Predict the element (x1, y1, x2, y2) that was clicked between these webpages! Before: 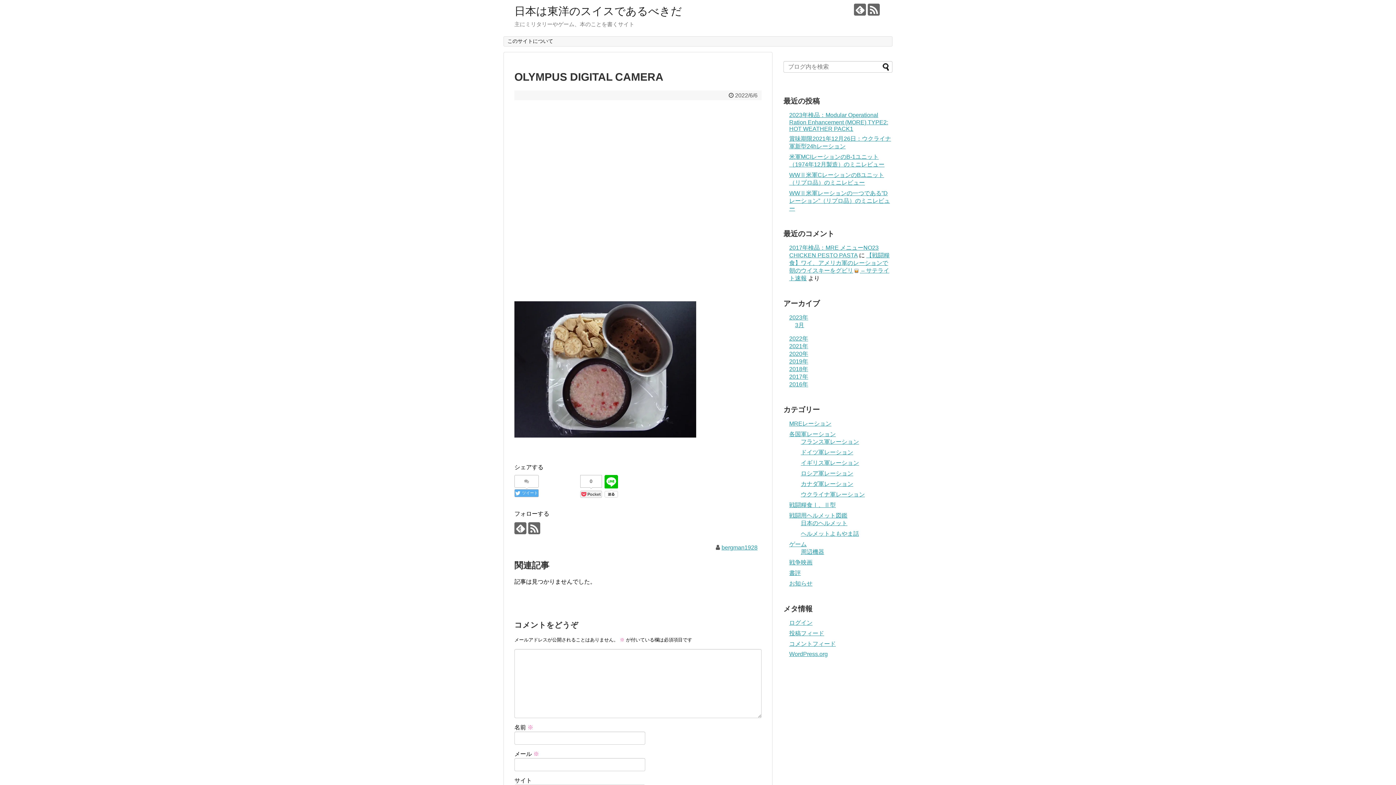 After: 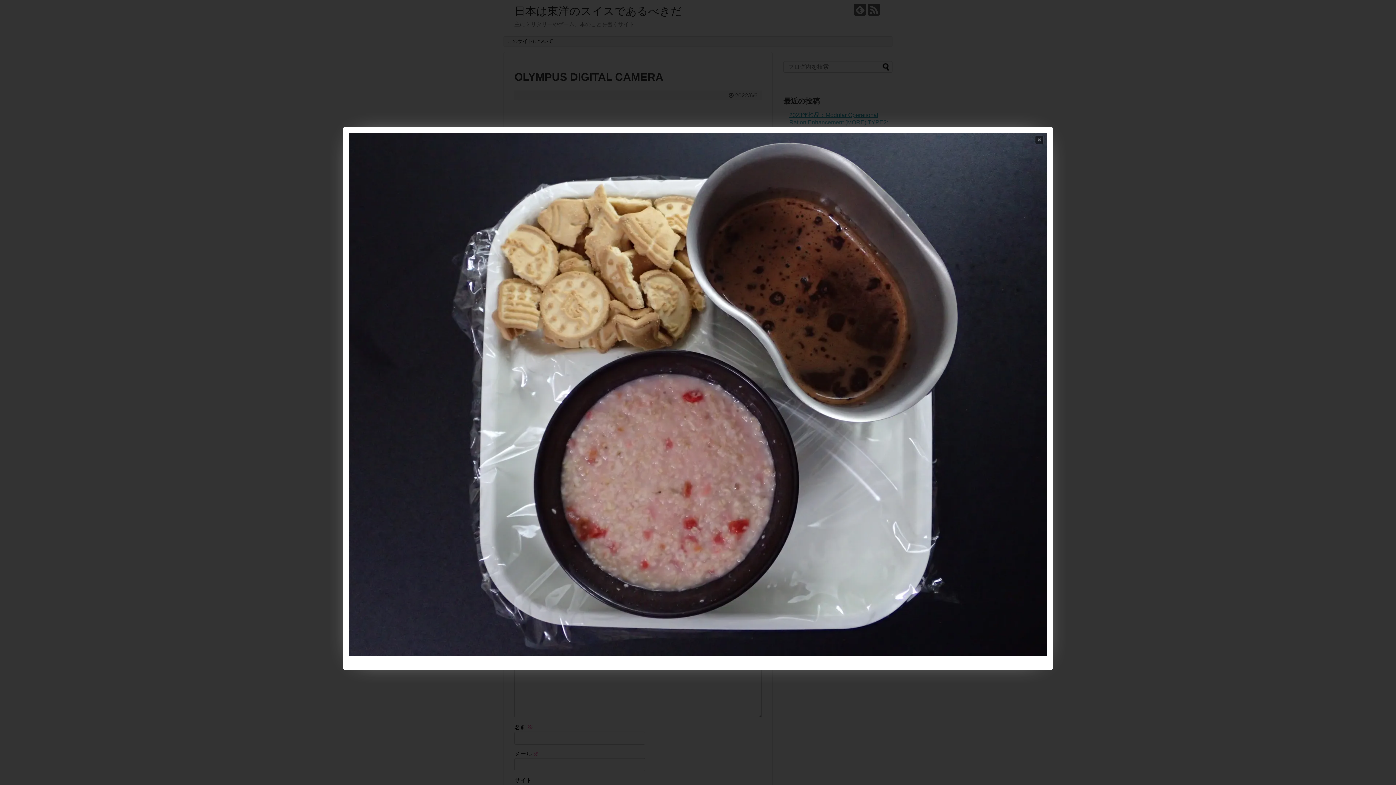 Action: bbox: (514, 432, 696, 439)